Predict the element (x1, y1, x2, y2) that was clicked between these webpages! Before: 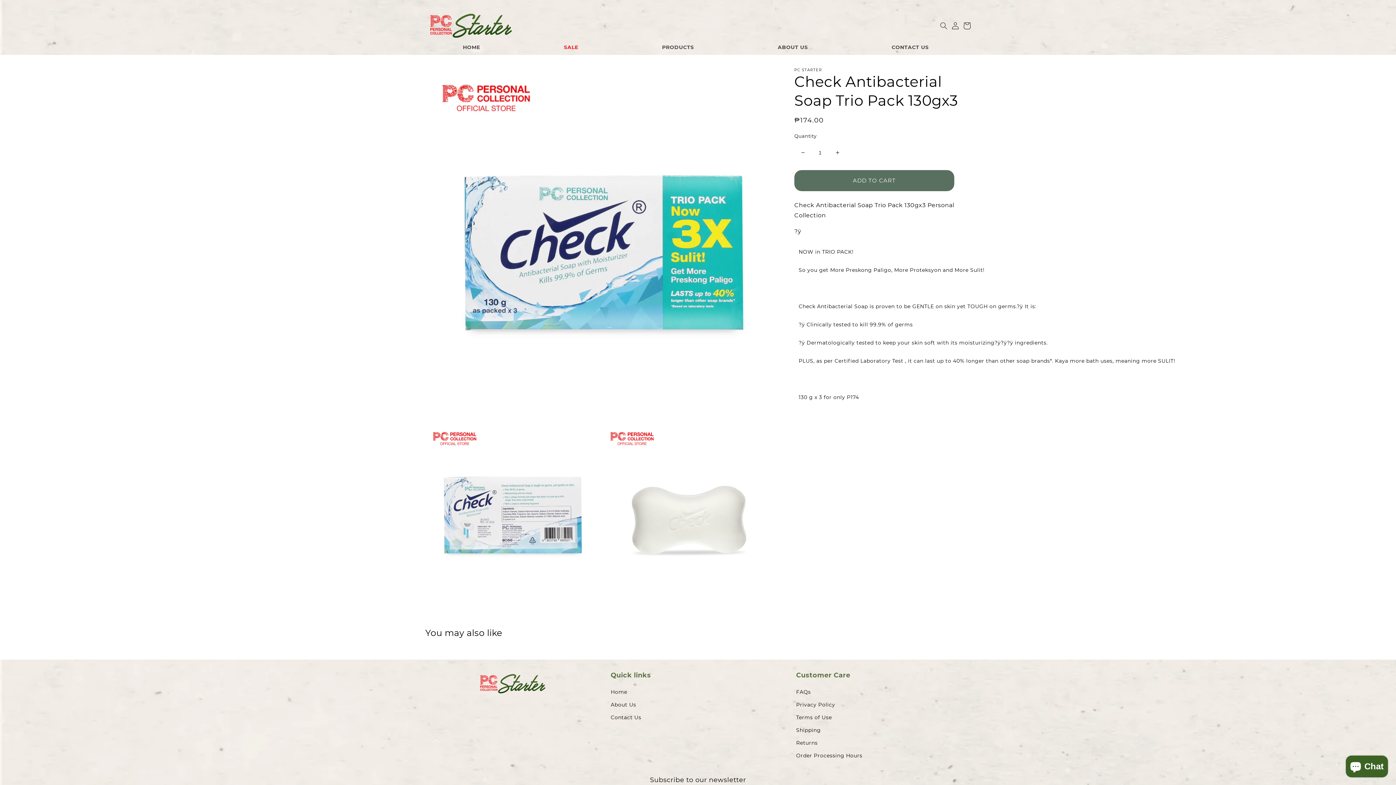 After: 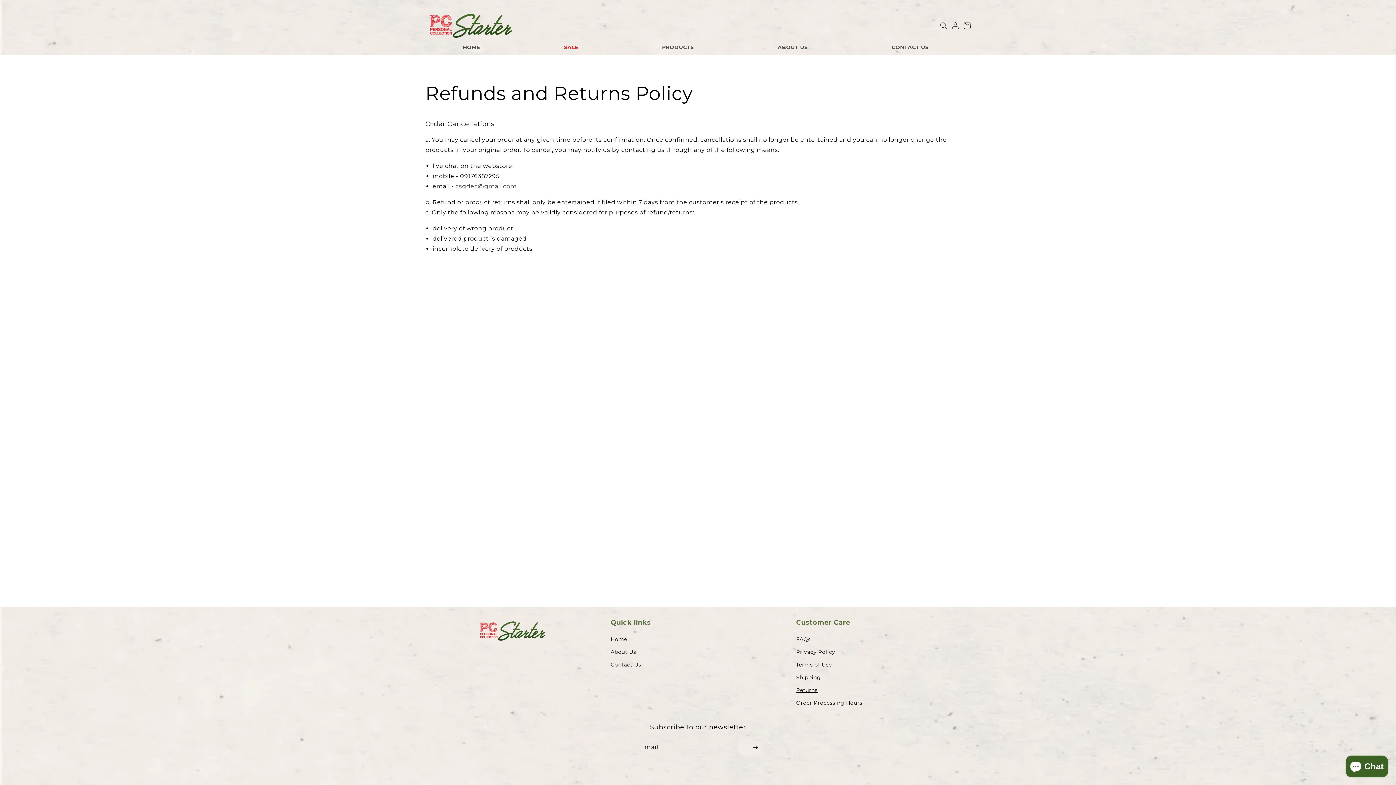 Action: label: Returns bbox: (796, 737, 817, 749)